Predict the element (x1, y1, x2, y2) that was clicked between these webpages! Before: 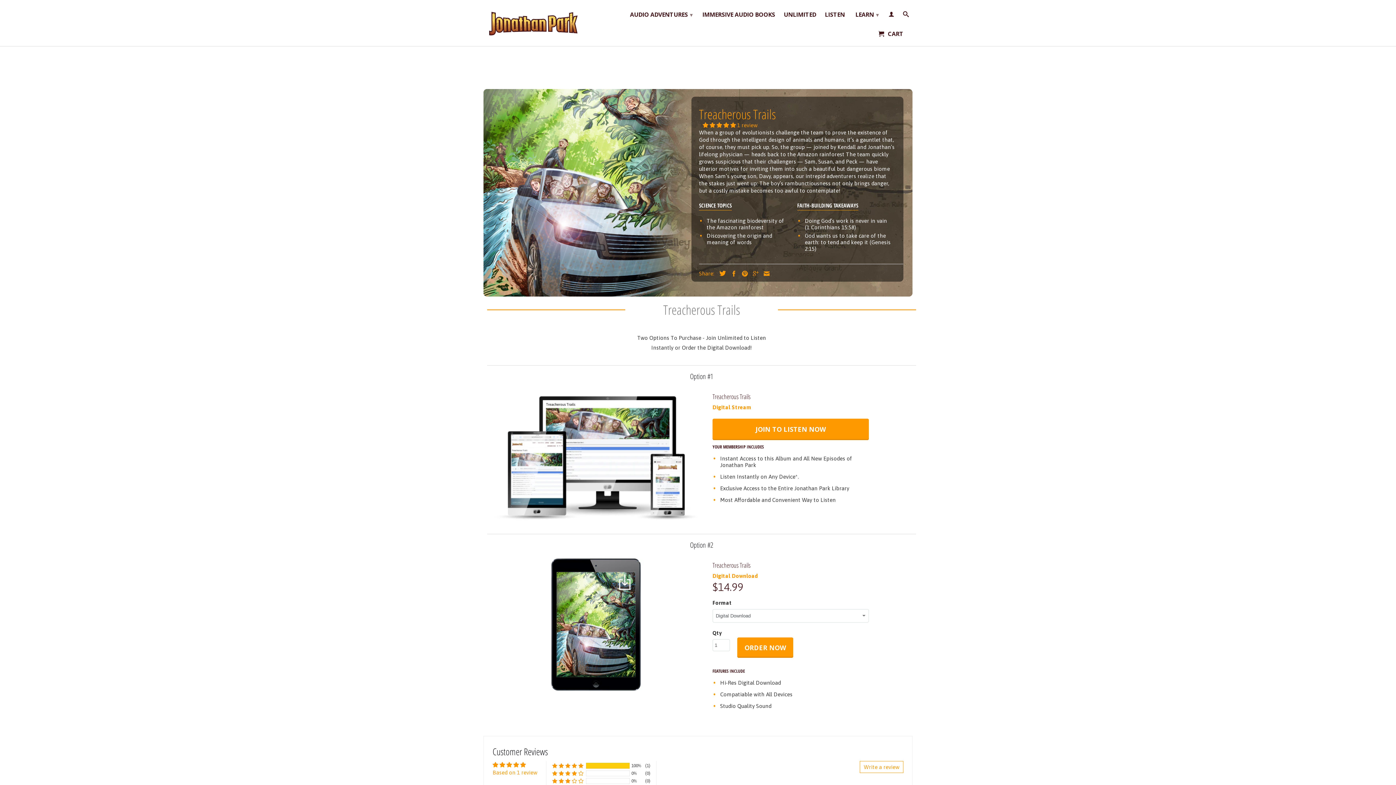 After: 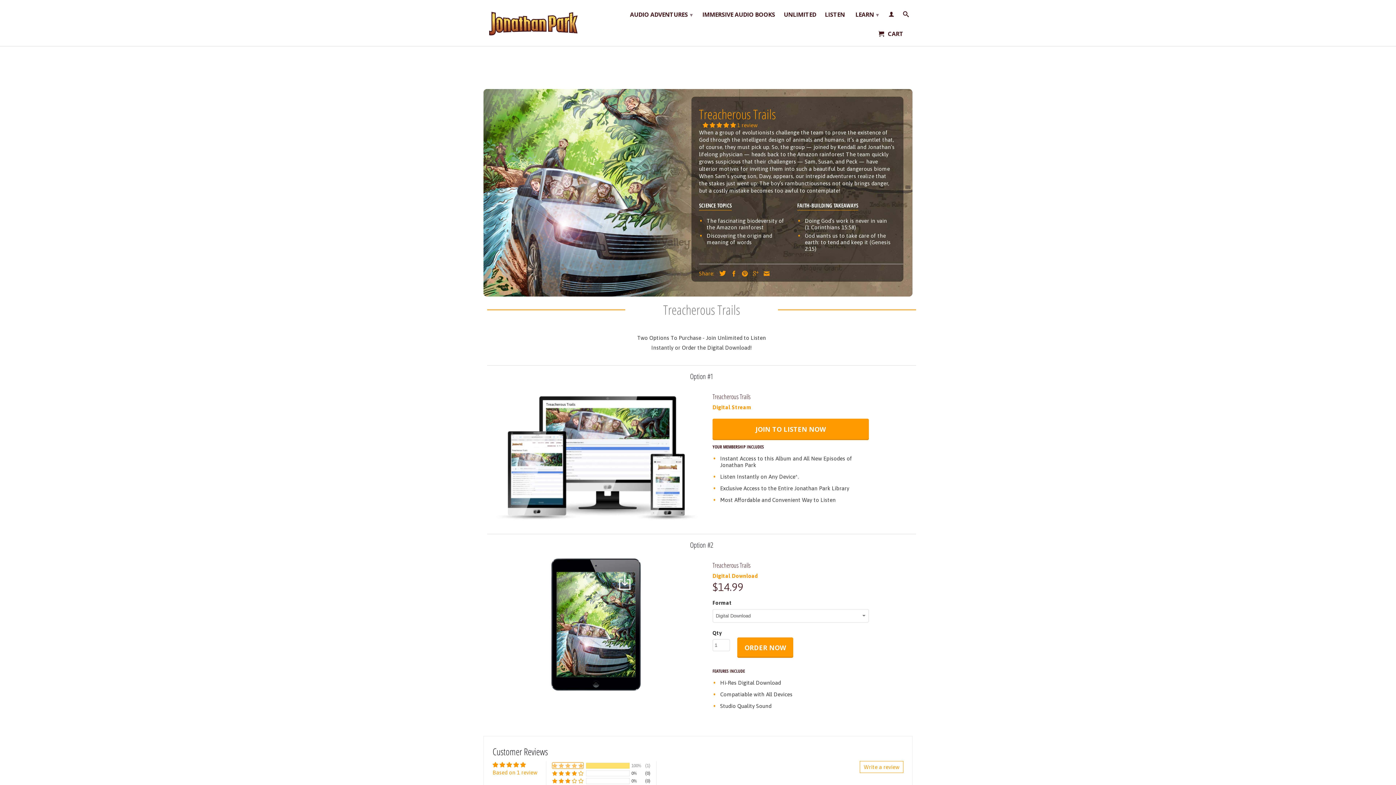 Action: bbox: (552, 763, 583, 769) label: 100% (1) reviews with 5 star rating